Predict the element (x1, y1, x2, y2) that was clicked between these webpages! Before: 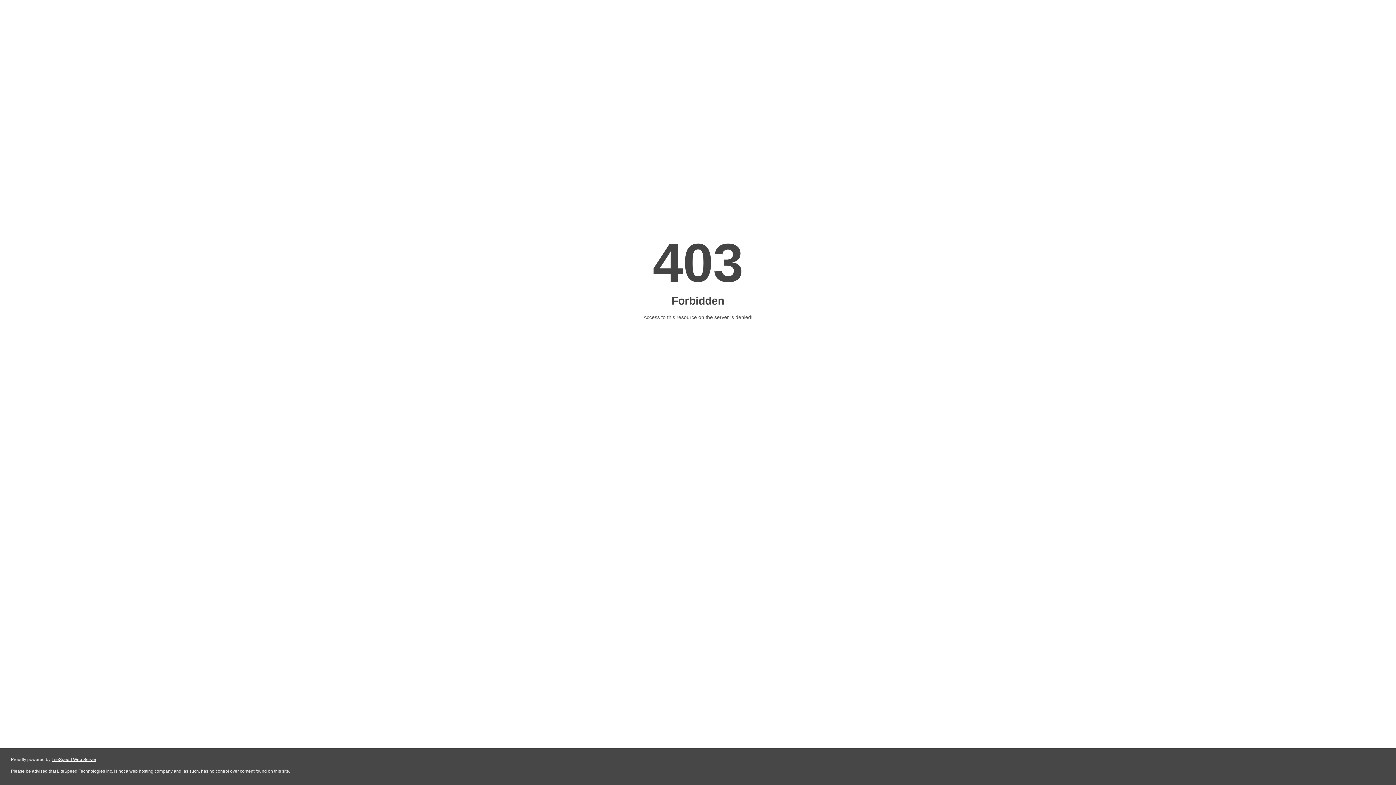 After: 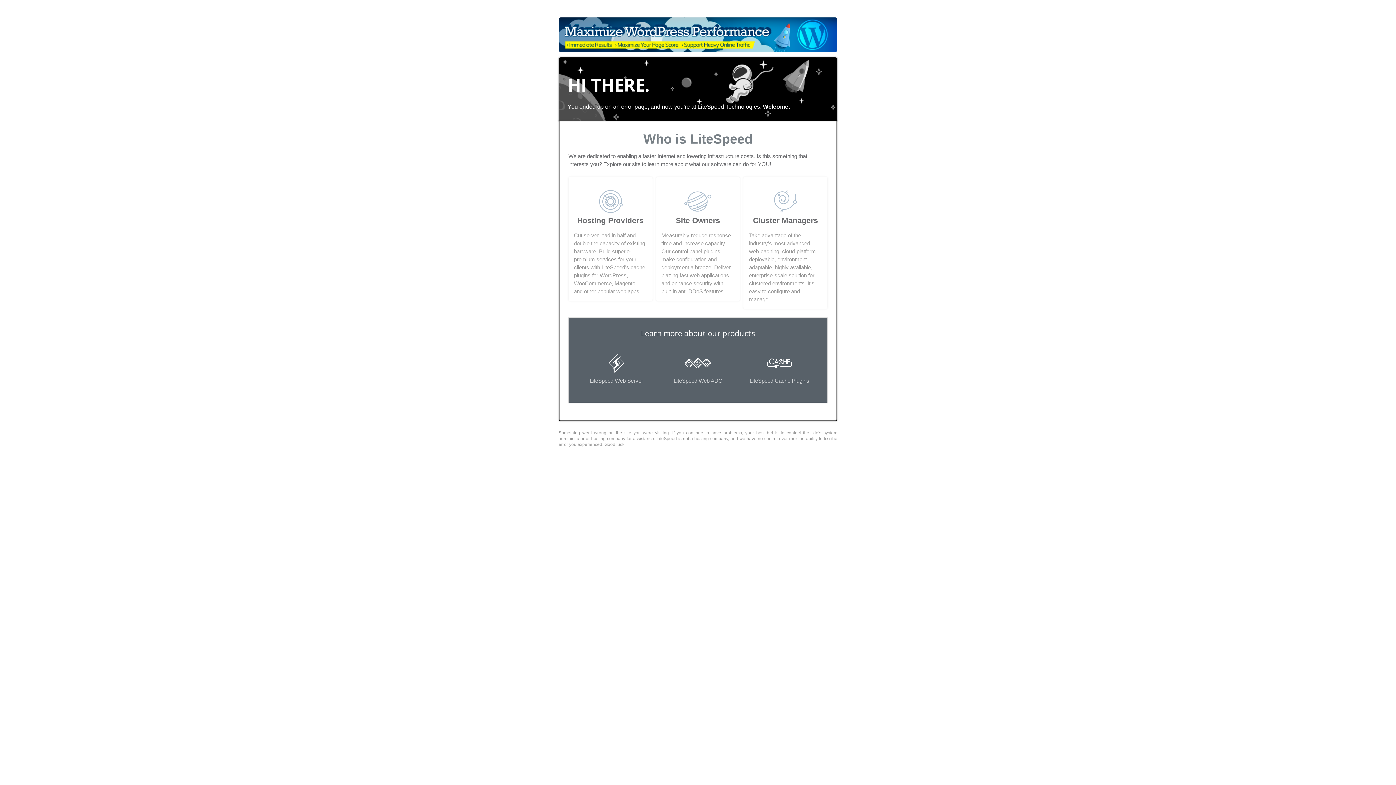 Action: label: LiteSpeed Web Server bbox: (51, 757, 96, 762)